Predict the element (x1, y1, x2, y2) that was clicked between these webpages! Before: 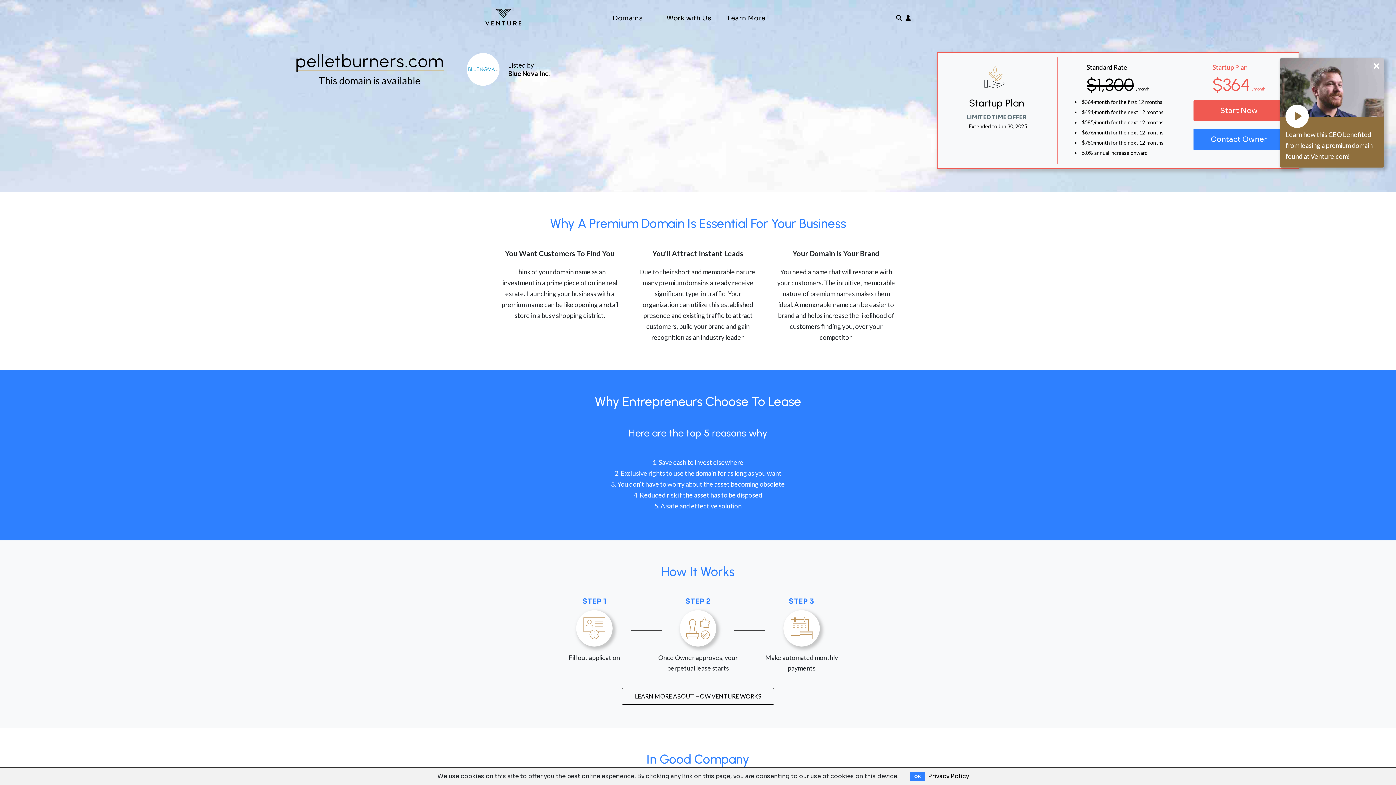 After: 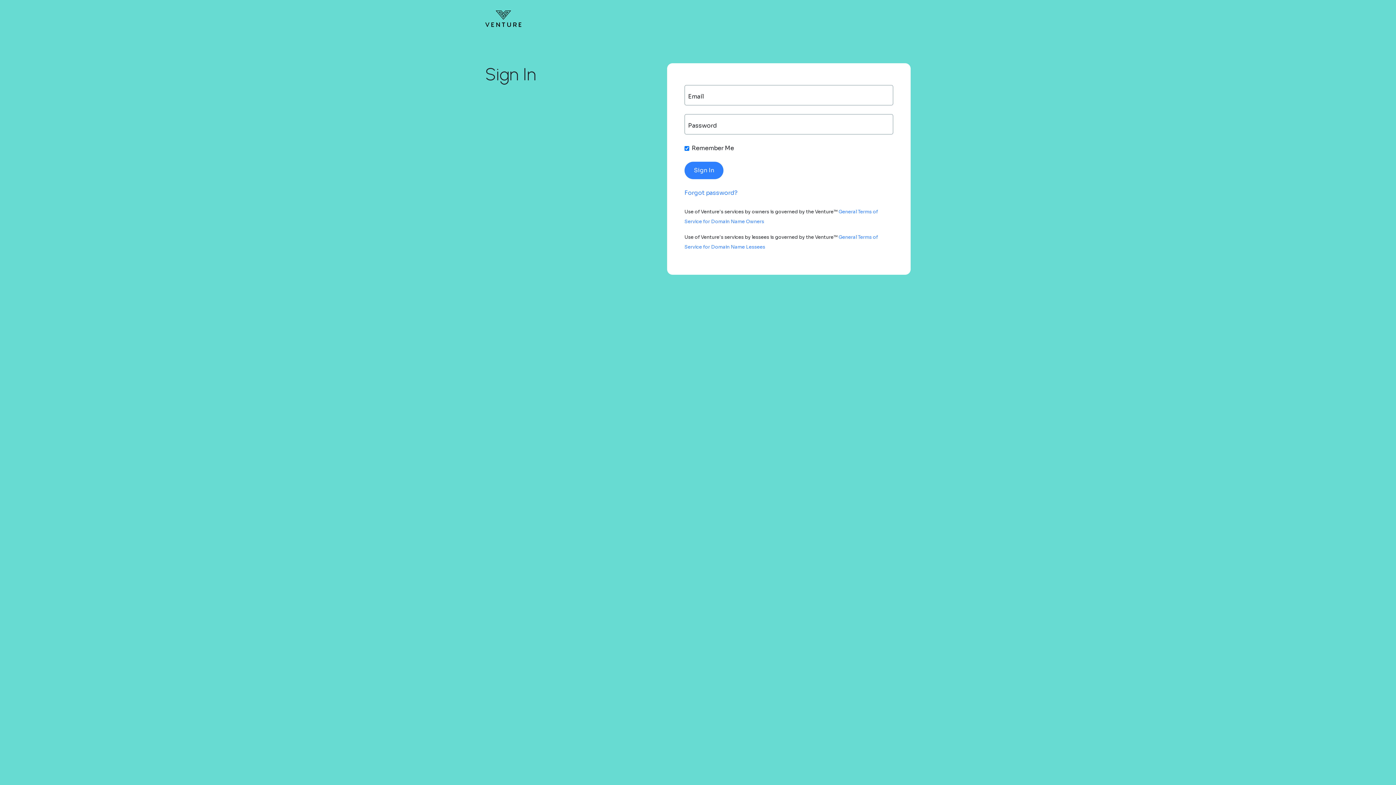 Action: bbox: (905, 14, 910, 21)